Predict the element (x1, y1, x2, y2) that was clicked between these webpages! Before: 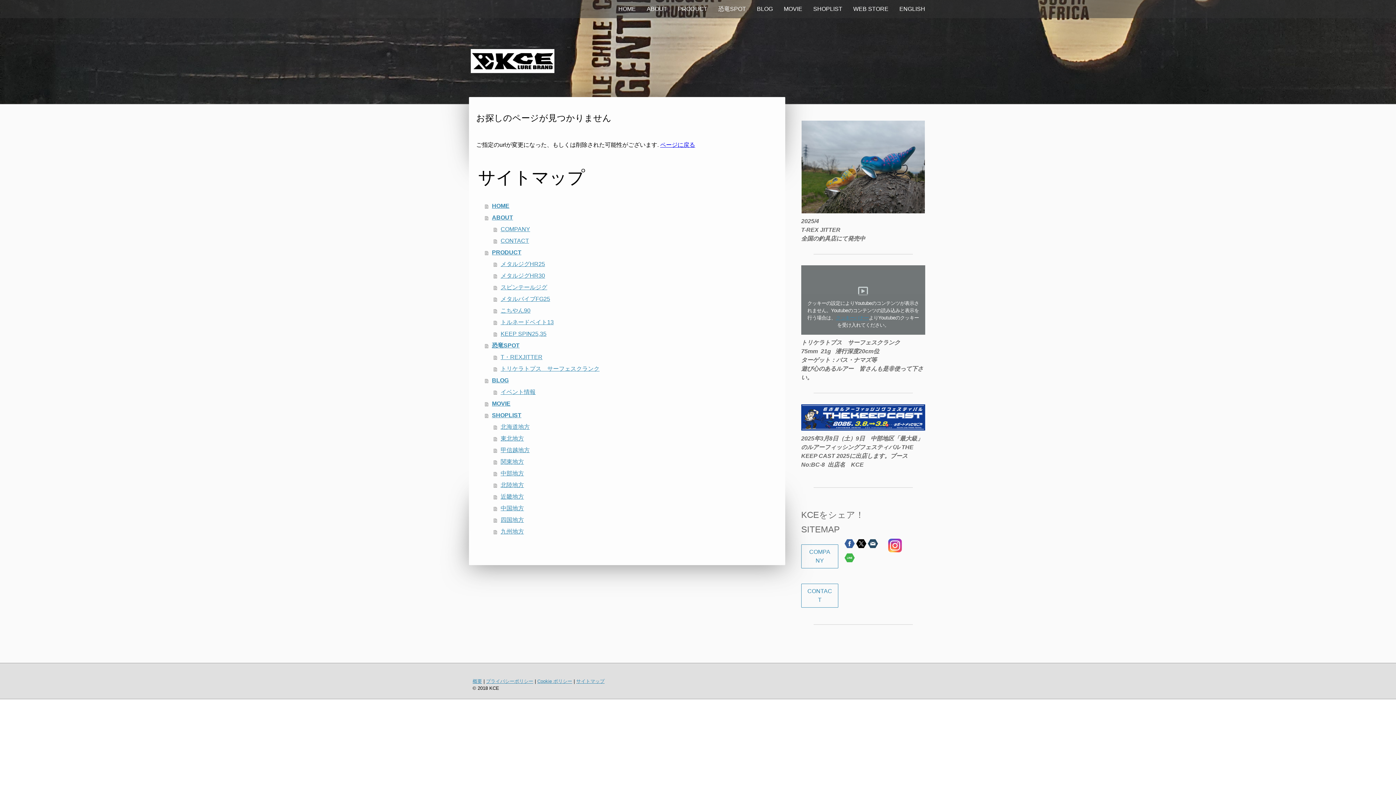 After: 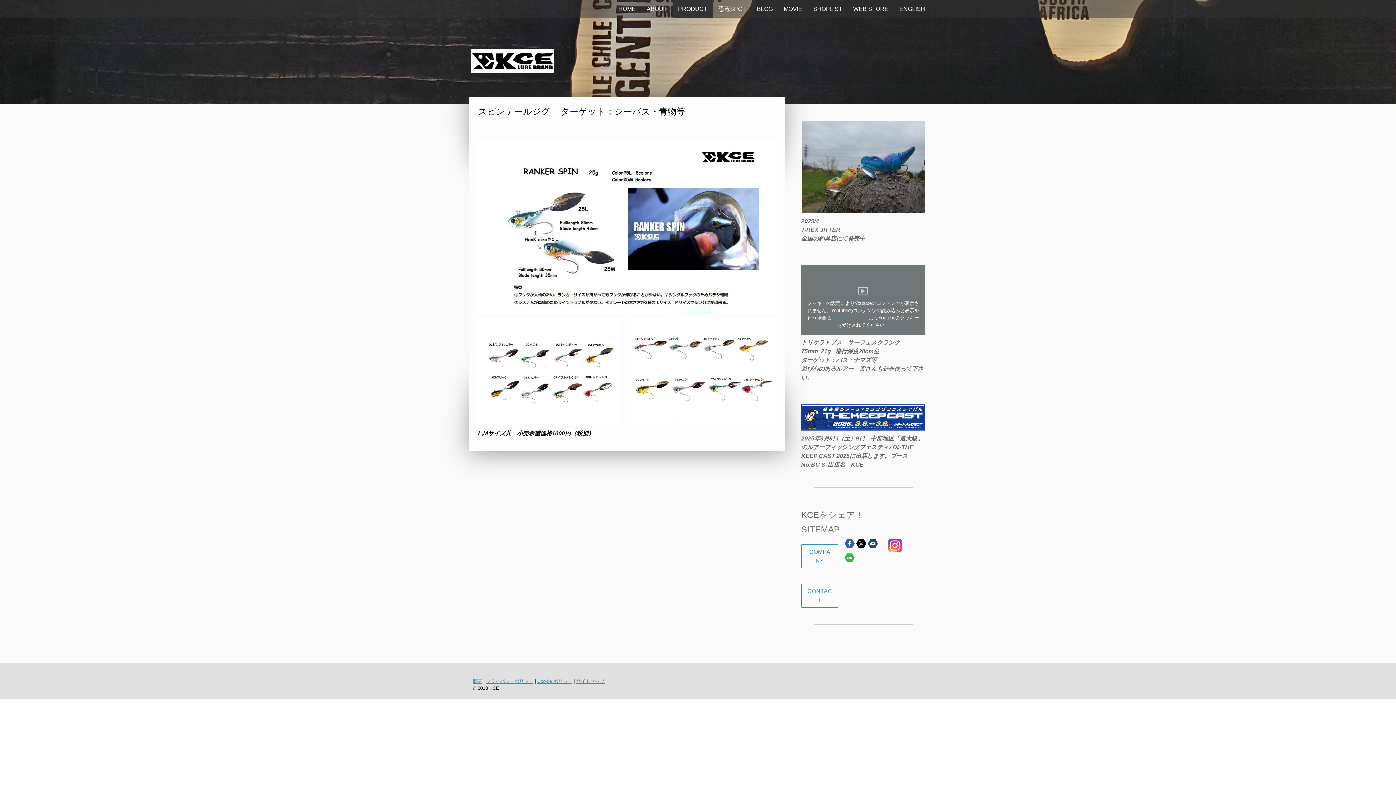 Action: label: スピンテールジグ bbox: (493, 281, 778, 293)